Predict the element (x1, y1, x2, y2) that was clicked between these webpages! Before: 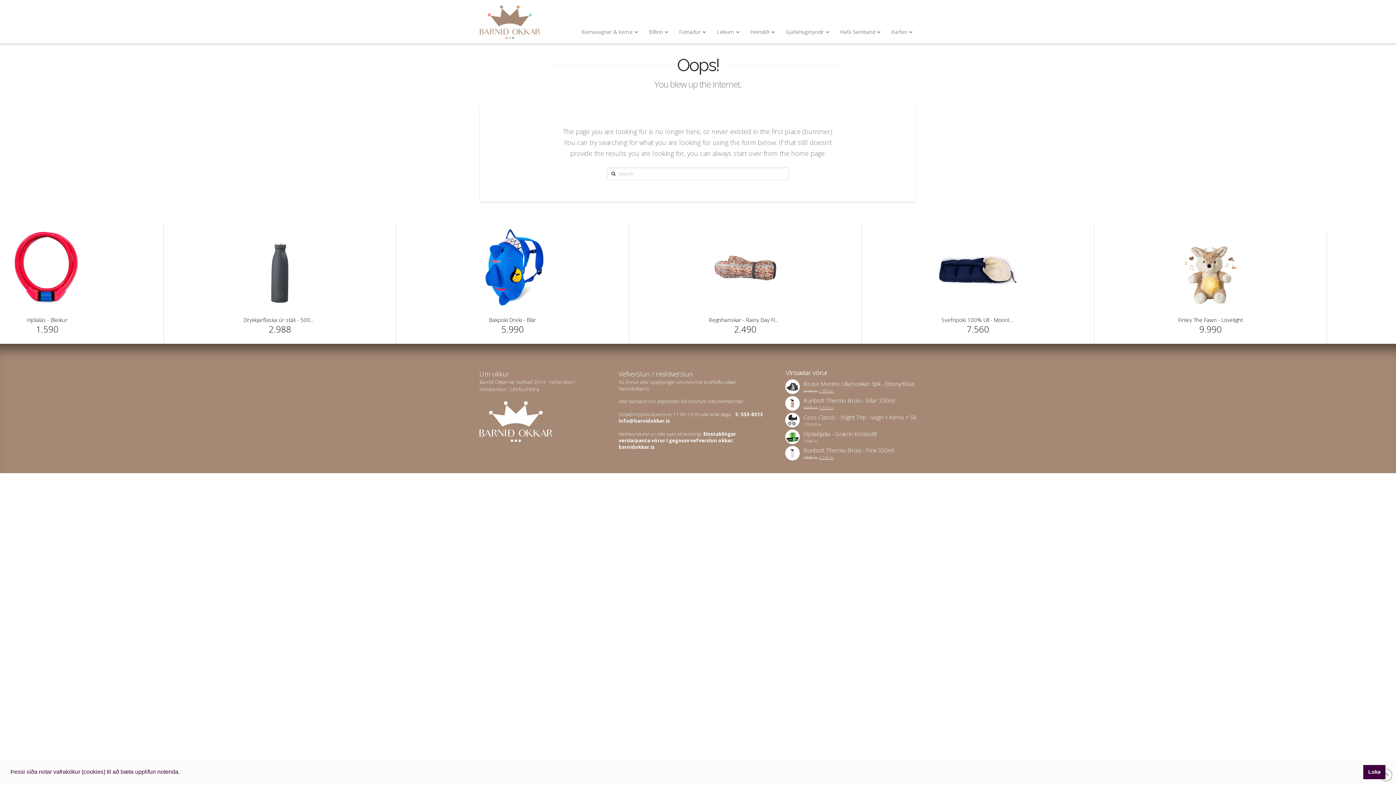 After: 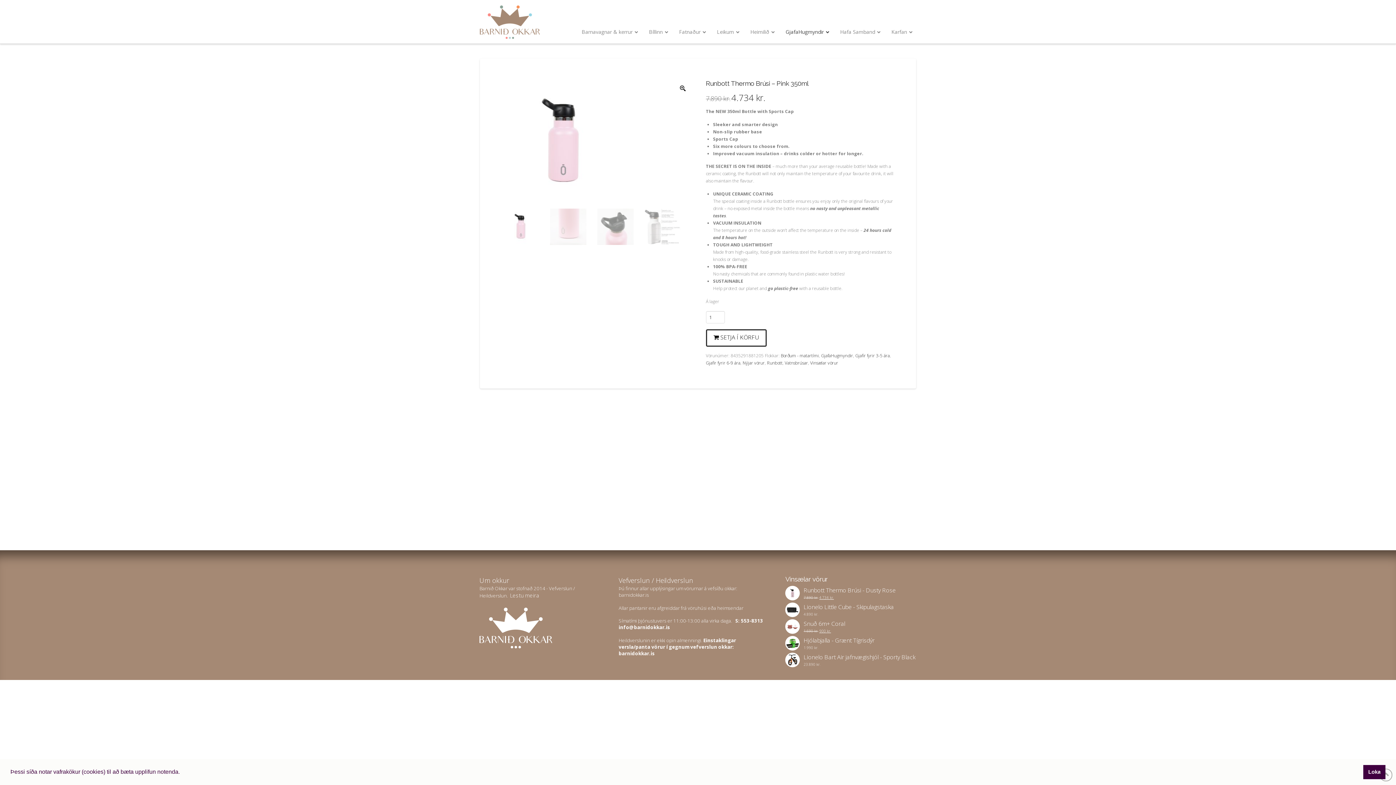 Action: label: Runbott Thermo Brúsi - Pink 350ml bbox: (785, 446, 916, 455)